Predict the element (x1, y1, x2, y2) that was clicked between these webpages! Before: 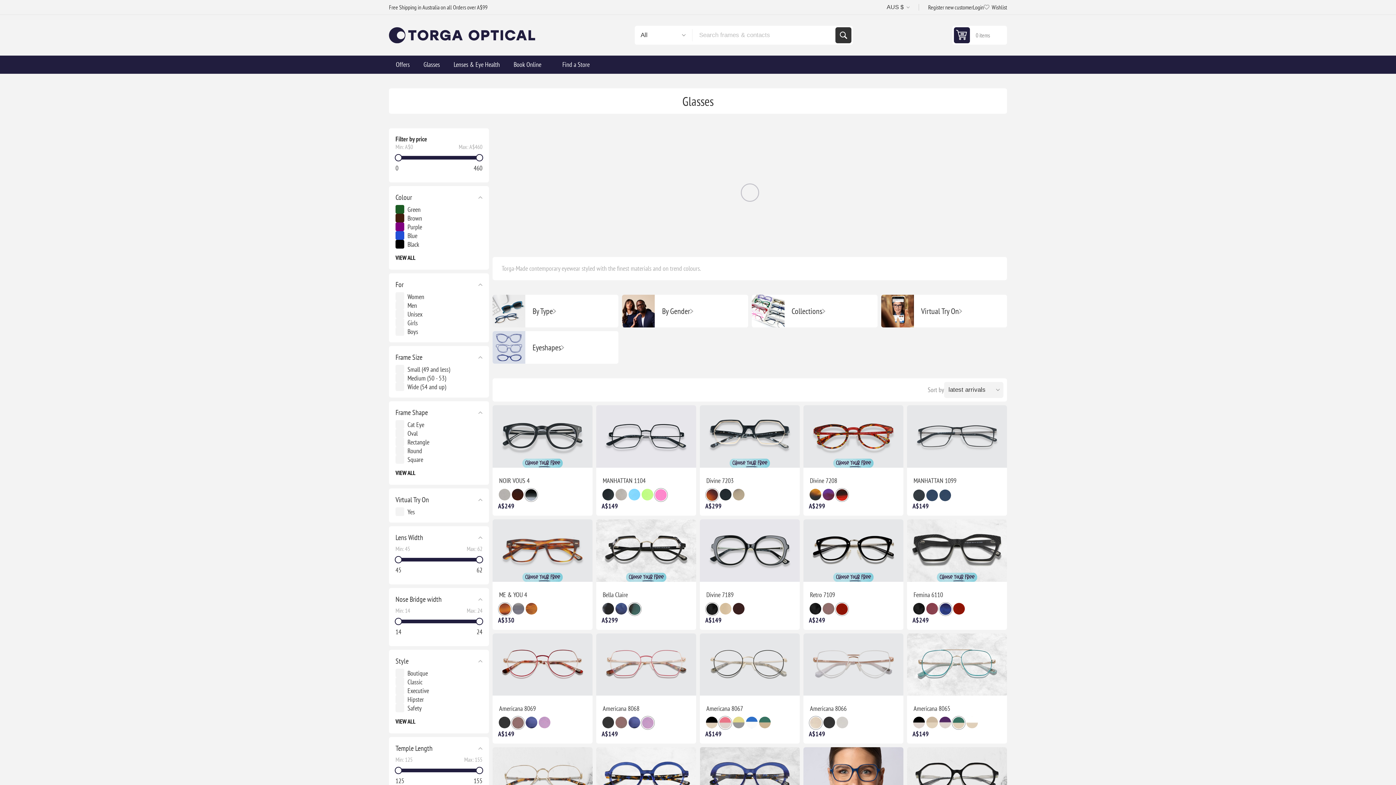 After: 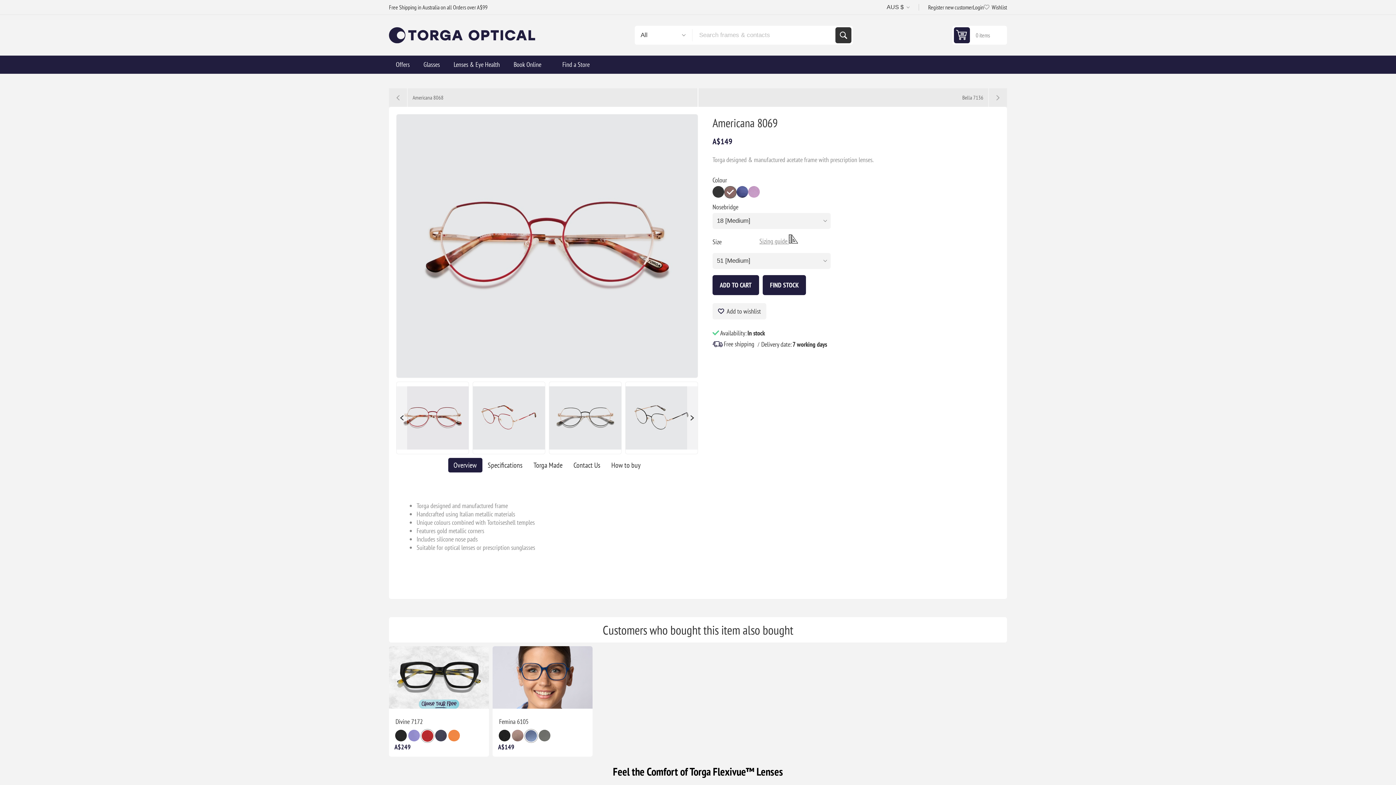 Action: bbox: (492, 633, 592, 696)